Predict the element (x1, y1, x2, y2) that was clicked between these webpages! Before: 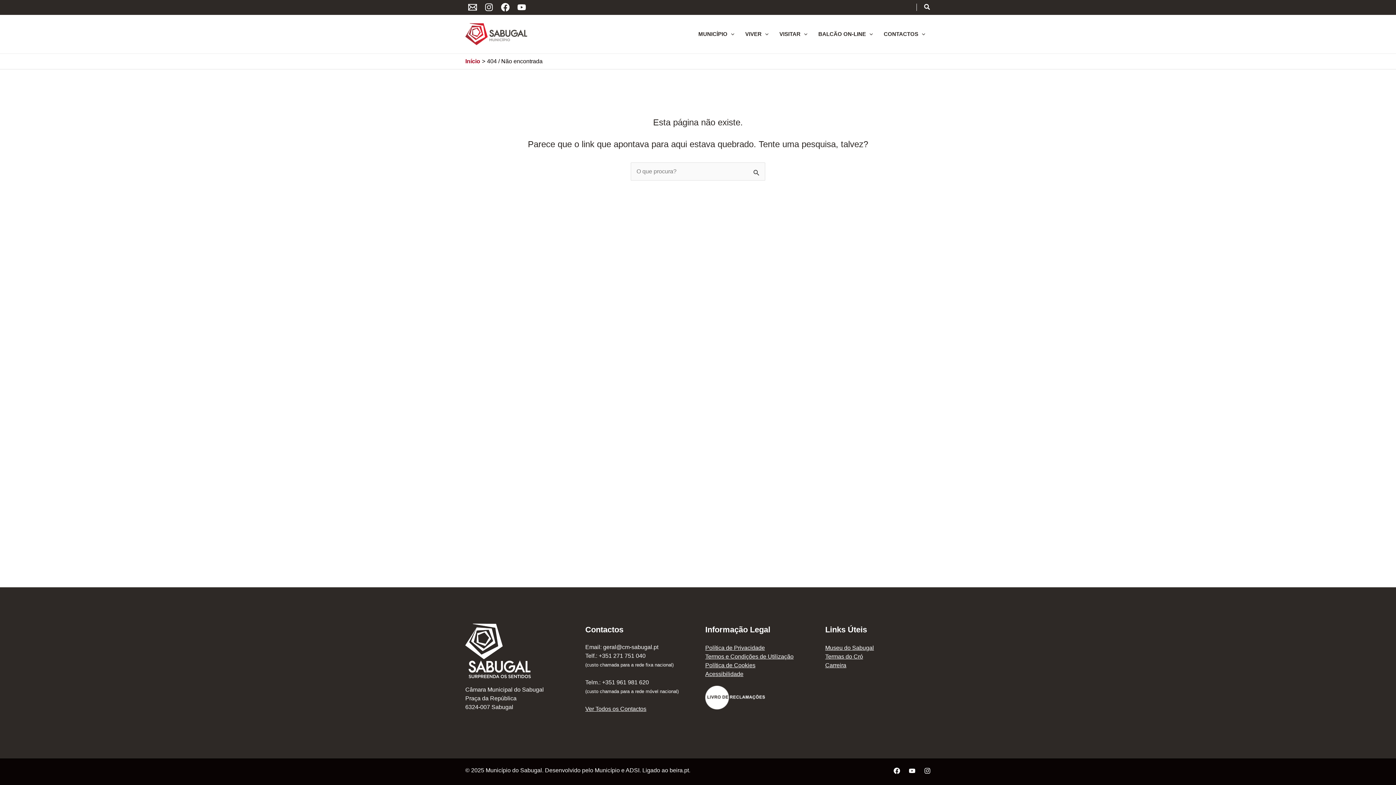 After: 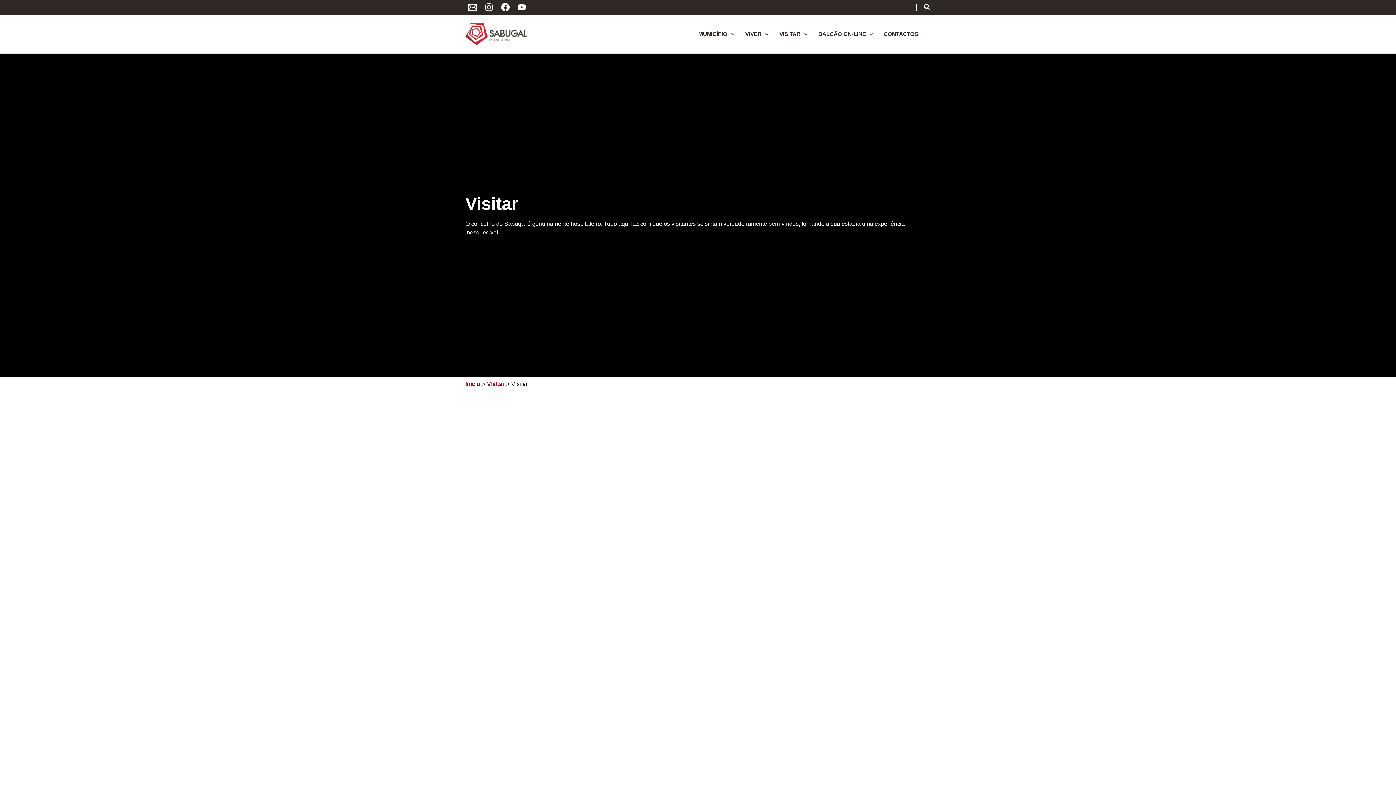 Action: label: VISITAR bbox: (774, 19, 813, 48)